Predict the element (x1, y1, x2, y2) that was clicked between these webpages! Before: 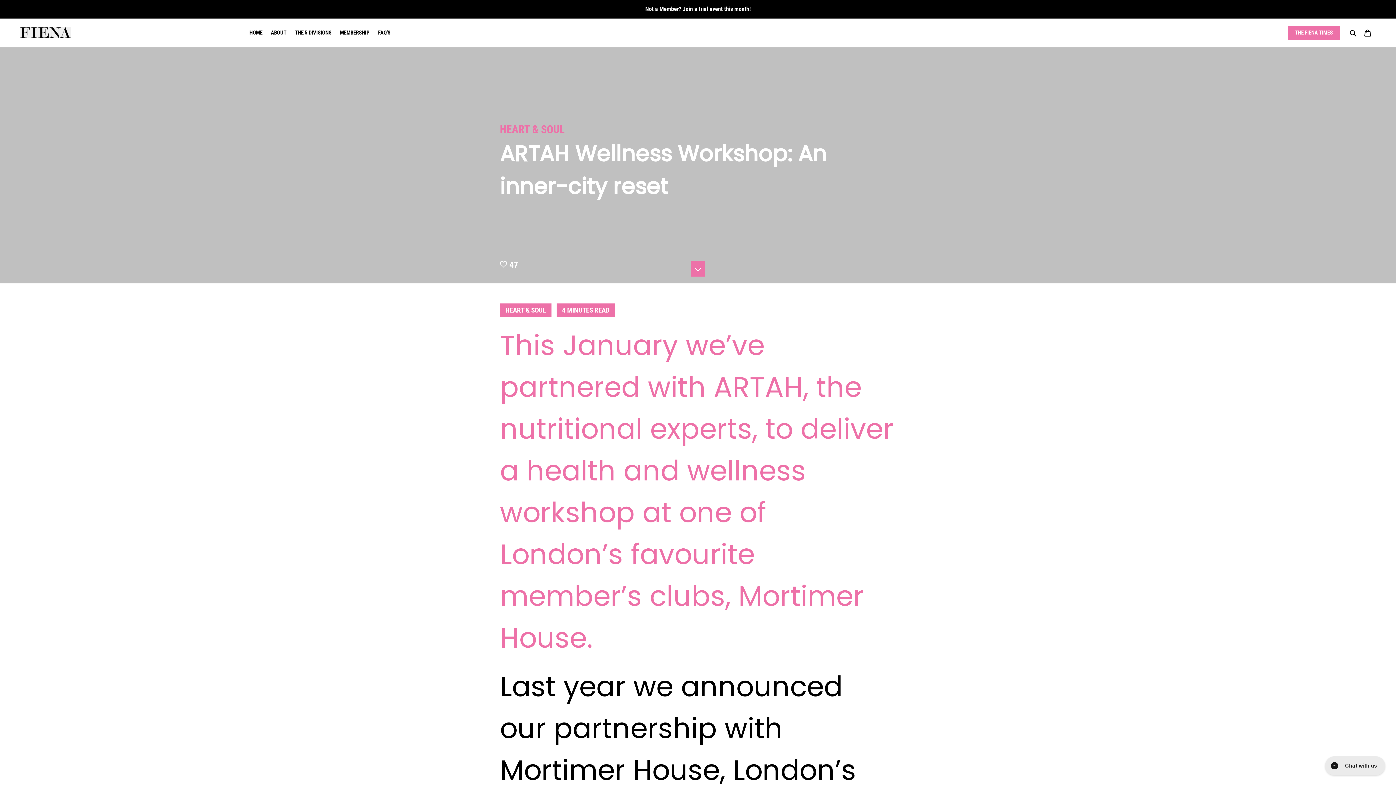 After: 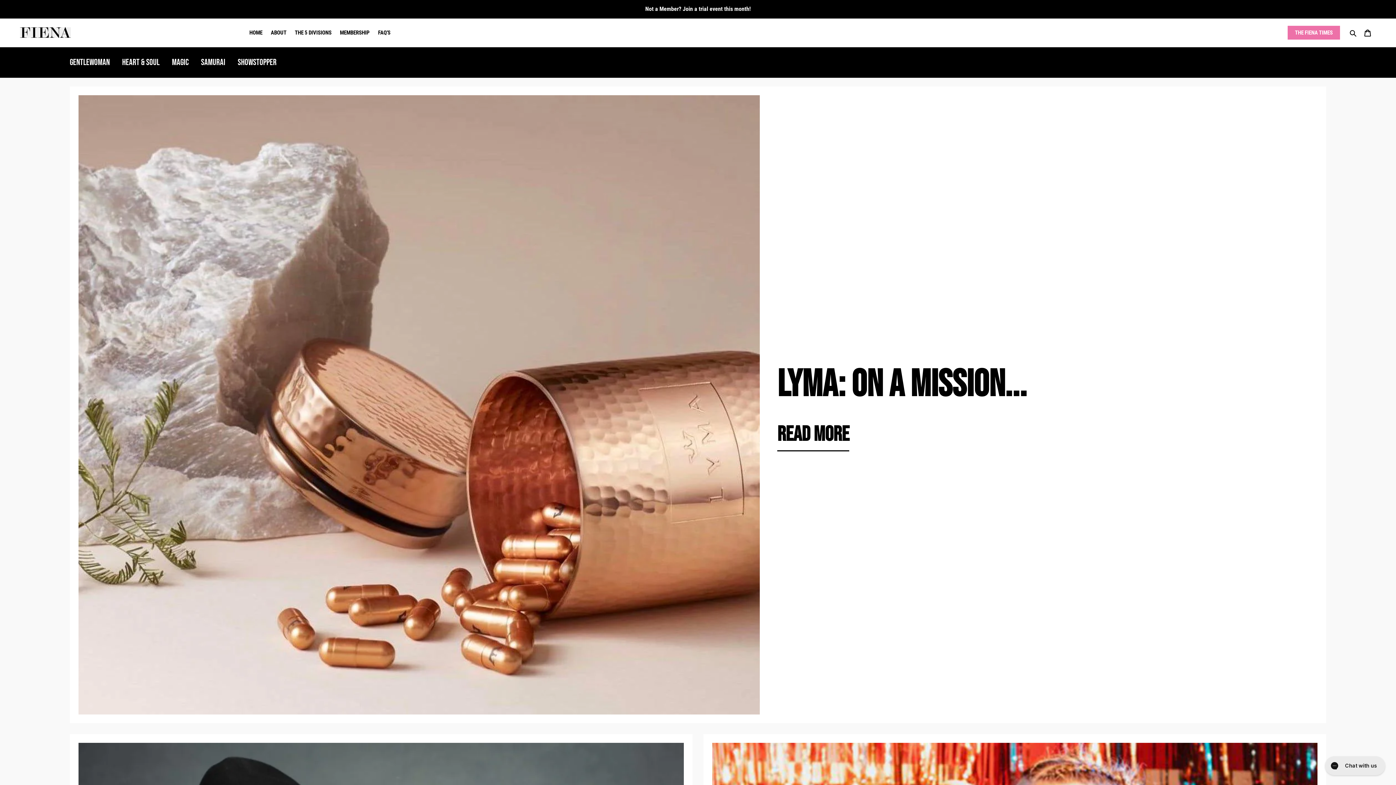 Action: bbox: (1288, 25, 1340, 39) label: THE FIENA TIMES